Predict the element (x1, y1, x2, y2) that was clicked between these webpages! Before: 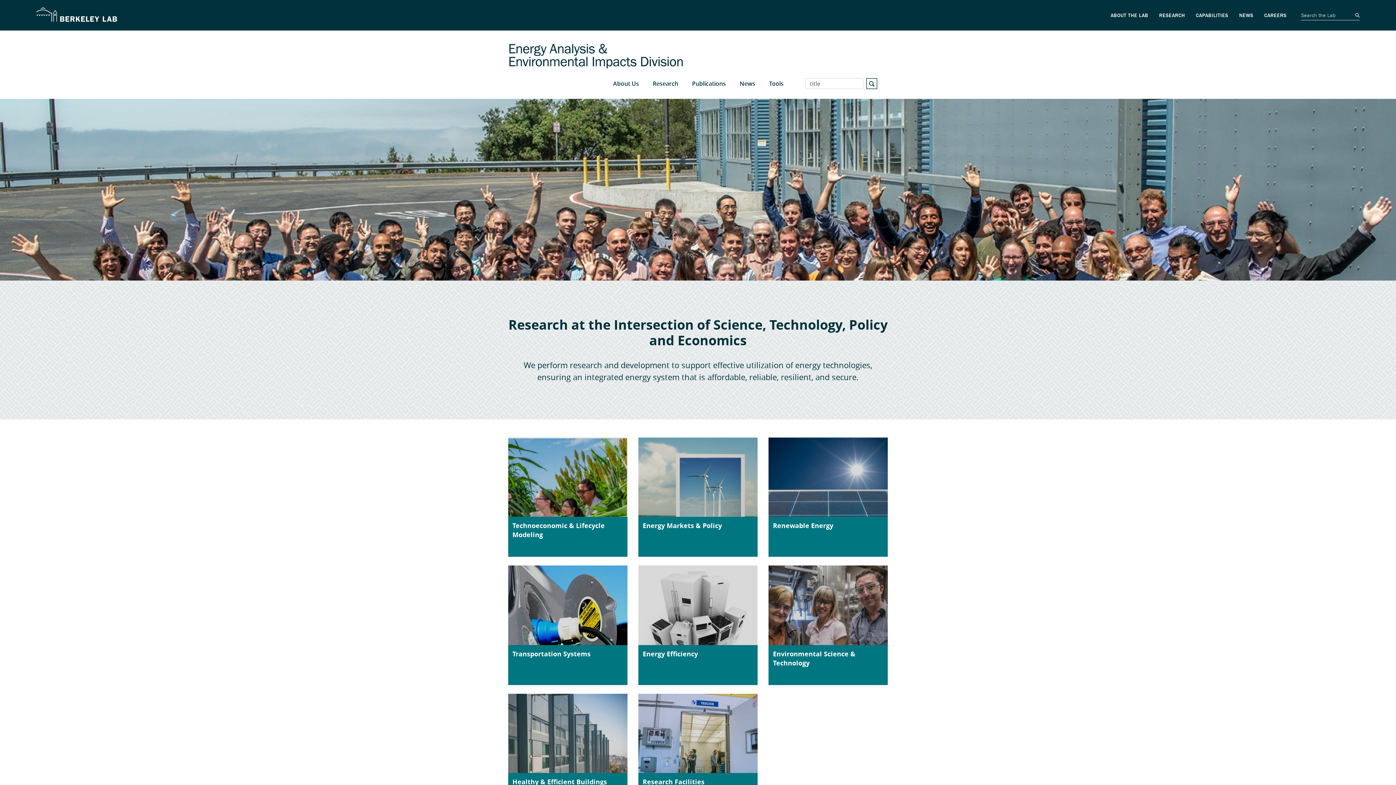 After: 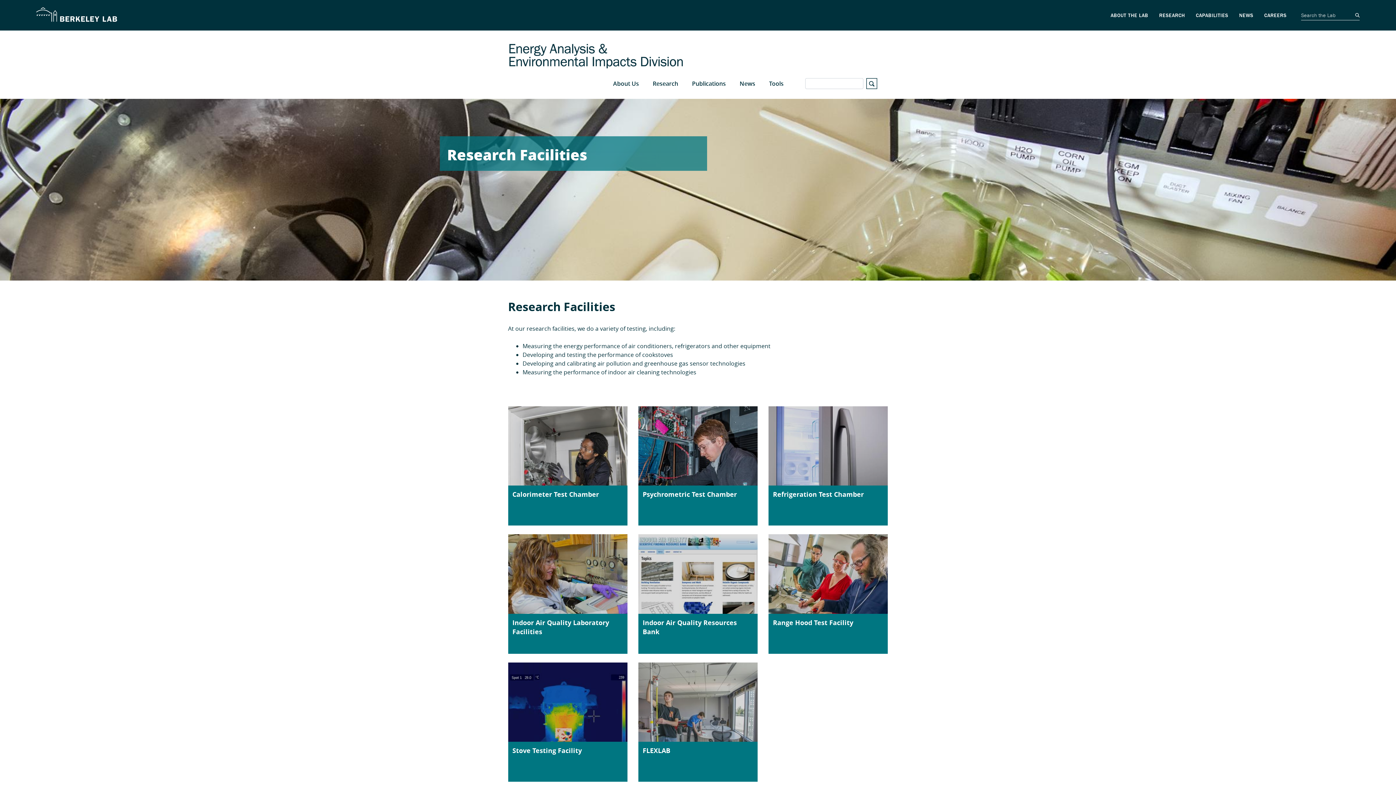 Action: label: Research Facilities
On-site testing facilities at Berkeley Lab bbox: (638, 694, 757, 813)